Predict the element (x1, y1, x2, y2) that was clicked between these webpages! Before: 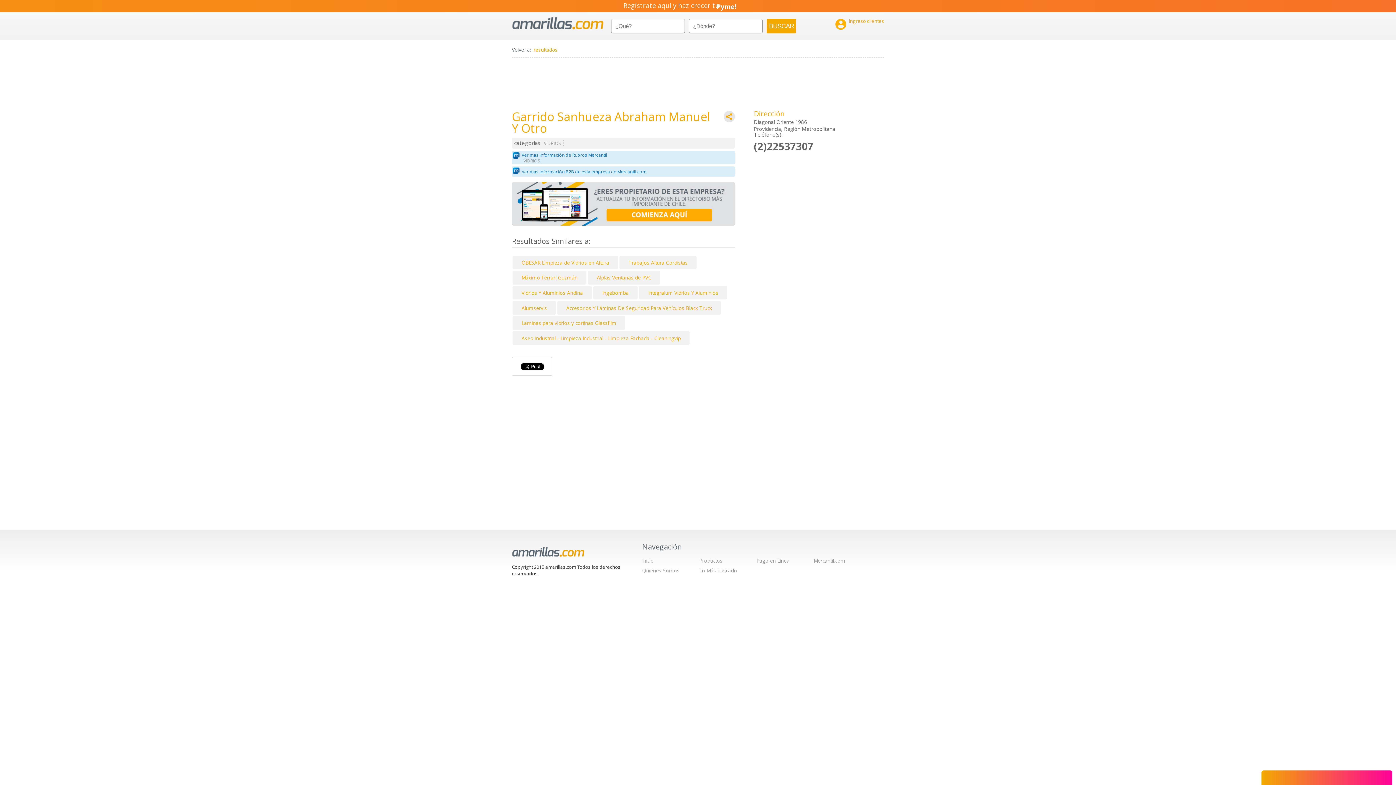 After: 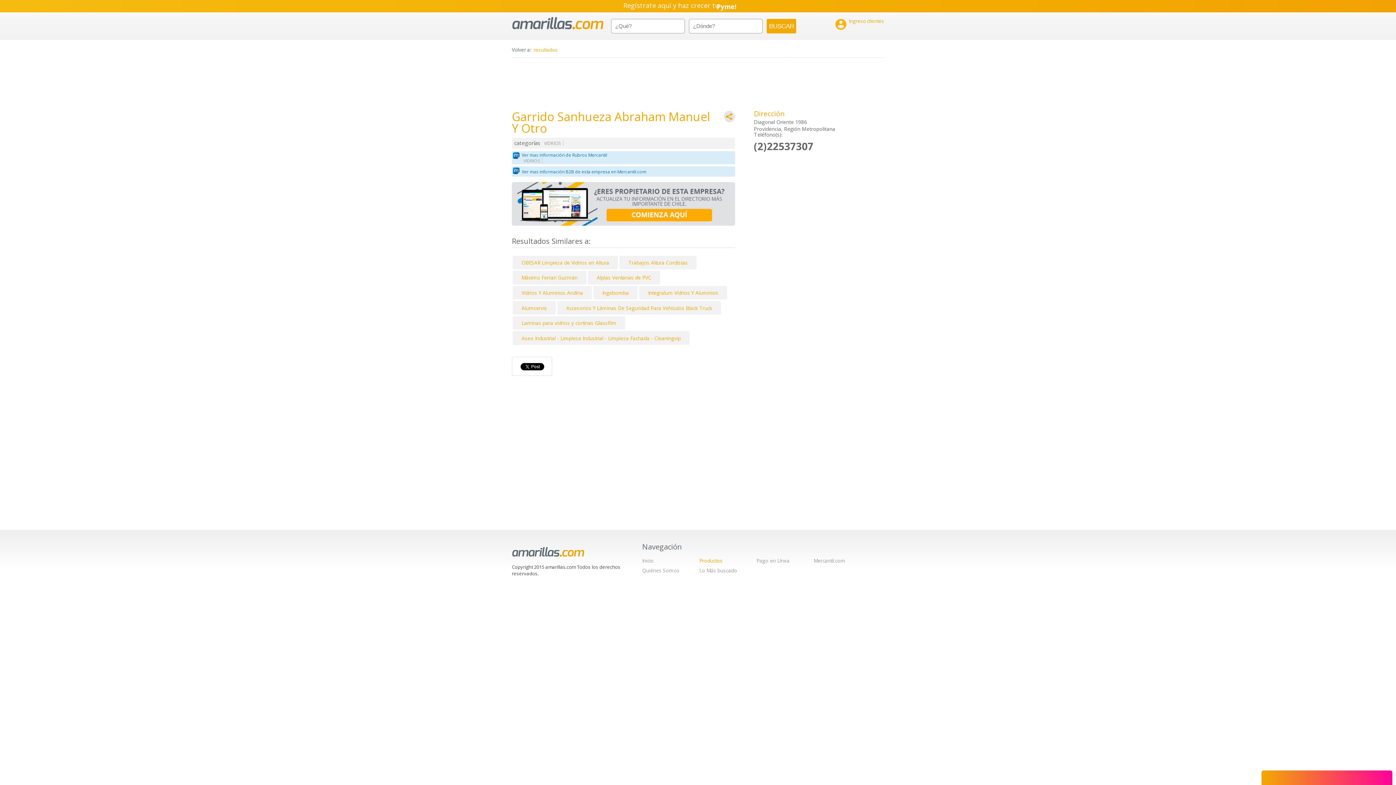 Action: label: Productos bbox: (699, 557, 722, 564)